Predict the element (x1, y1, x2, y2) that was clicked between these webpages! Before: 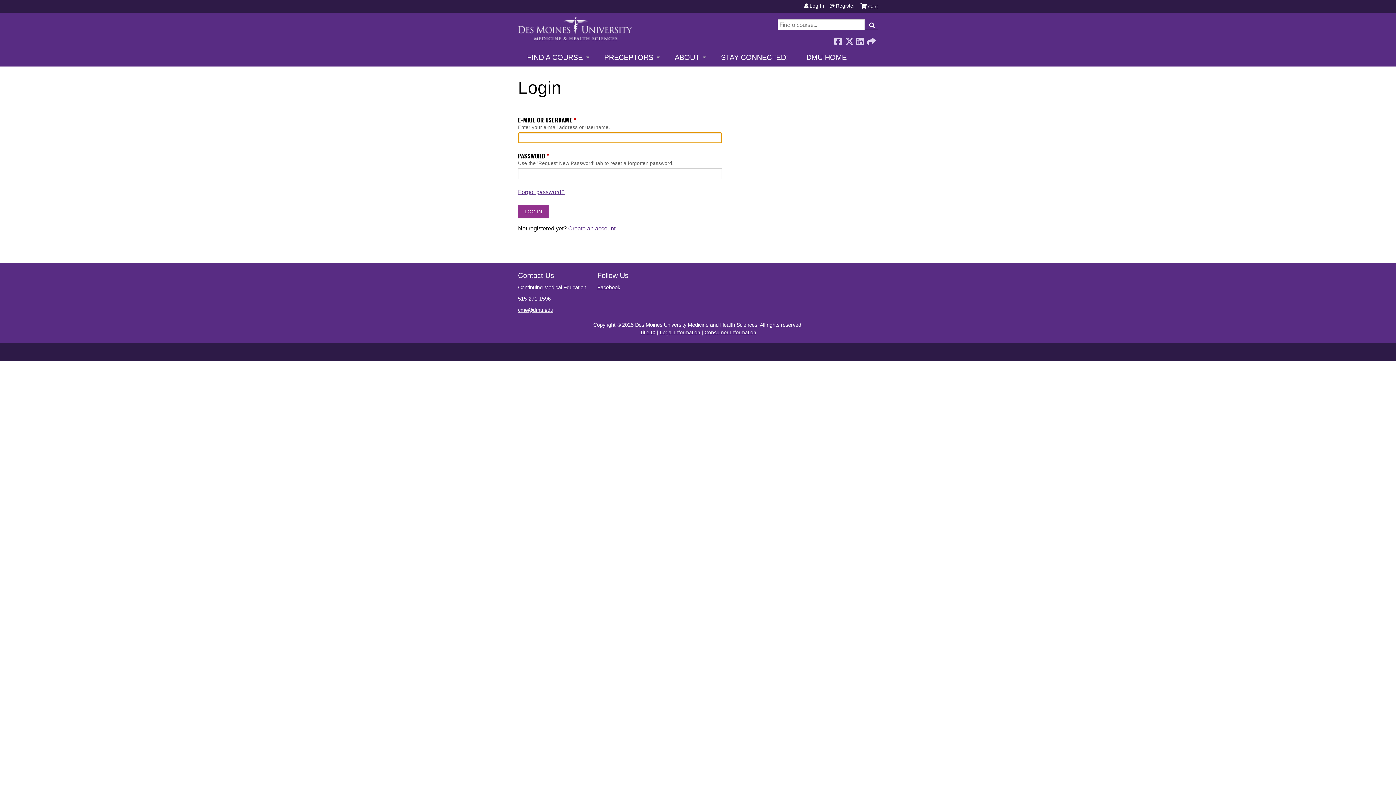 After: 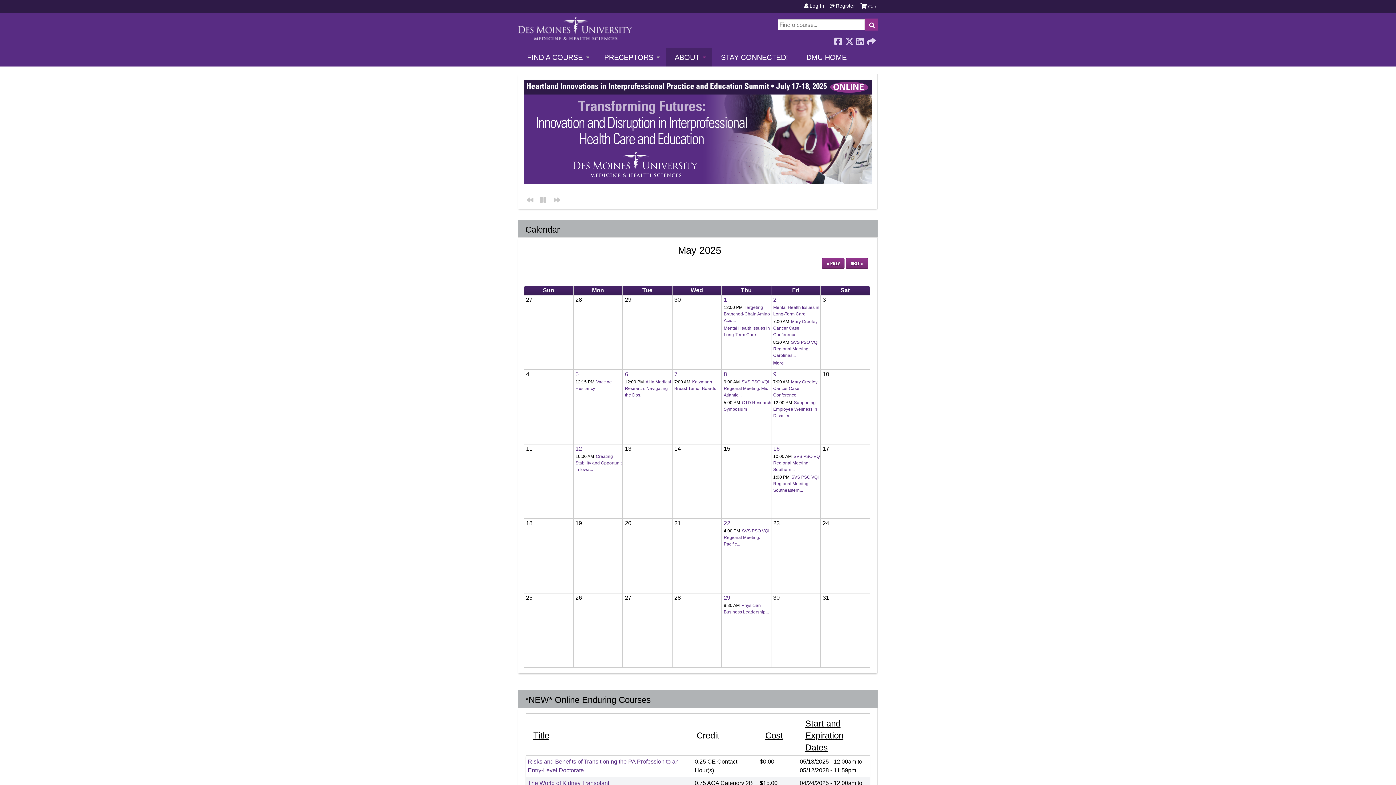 Action: bbox: (518, 12, 632, 44)